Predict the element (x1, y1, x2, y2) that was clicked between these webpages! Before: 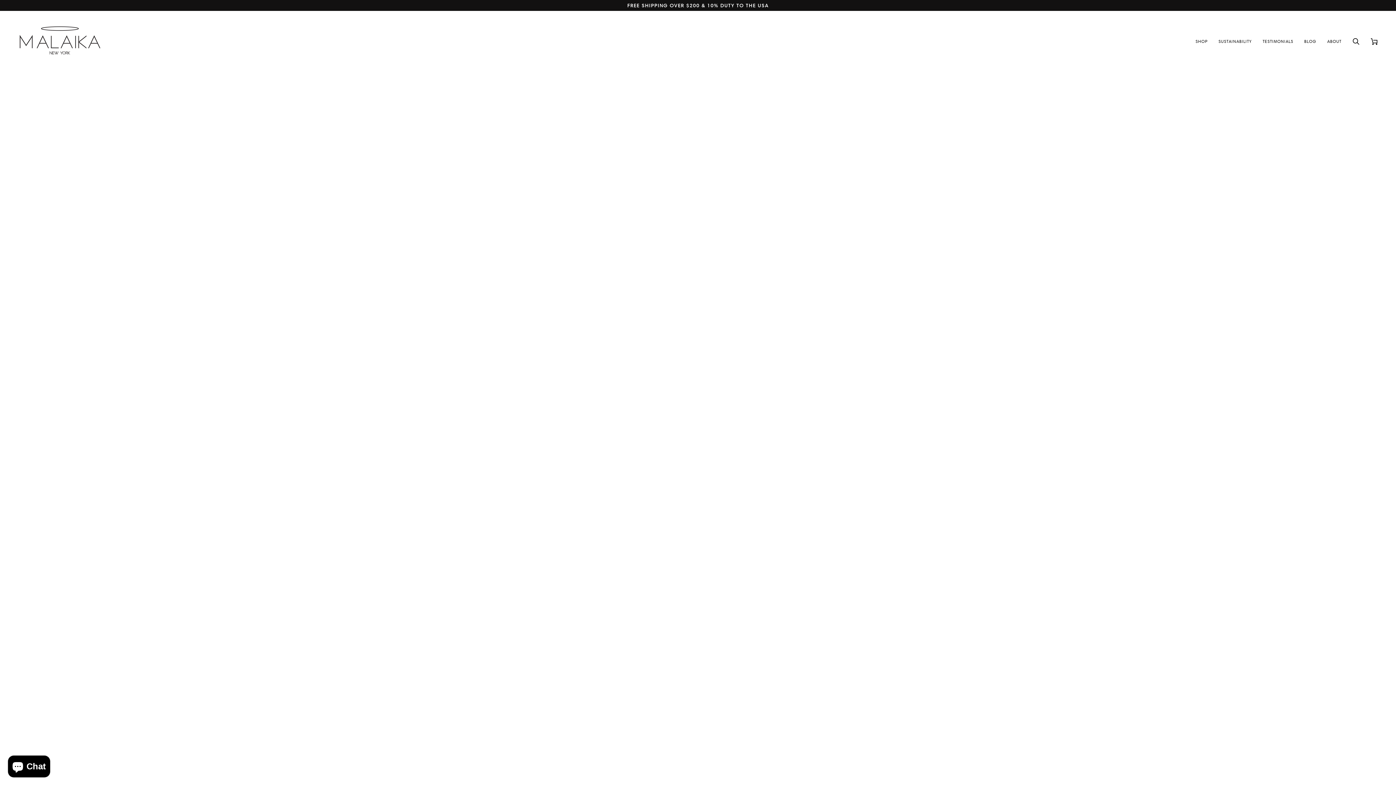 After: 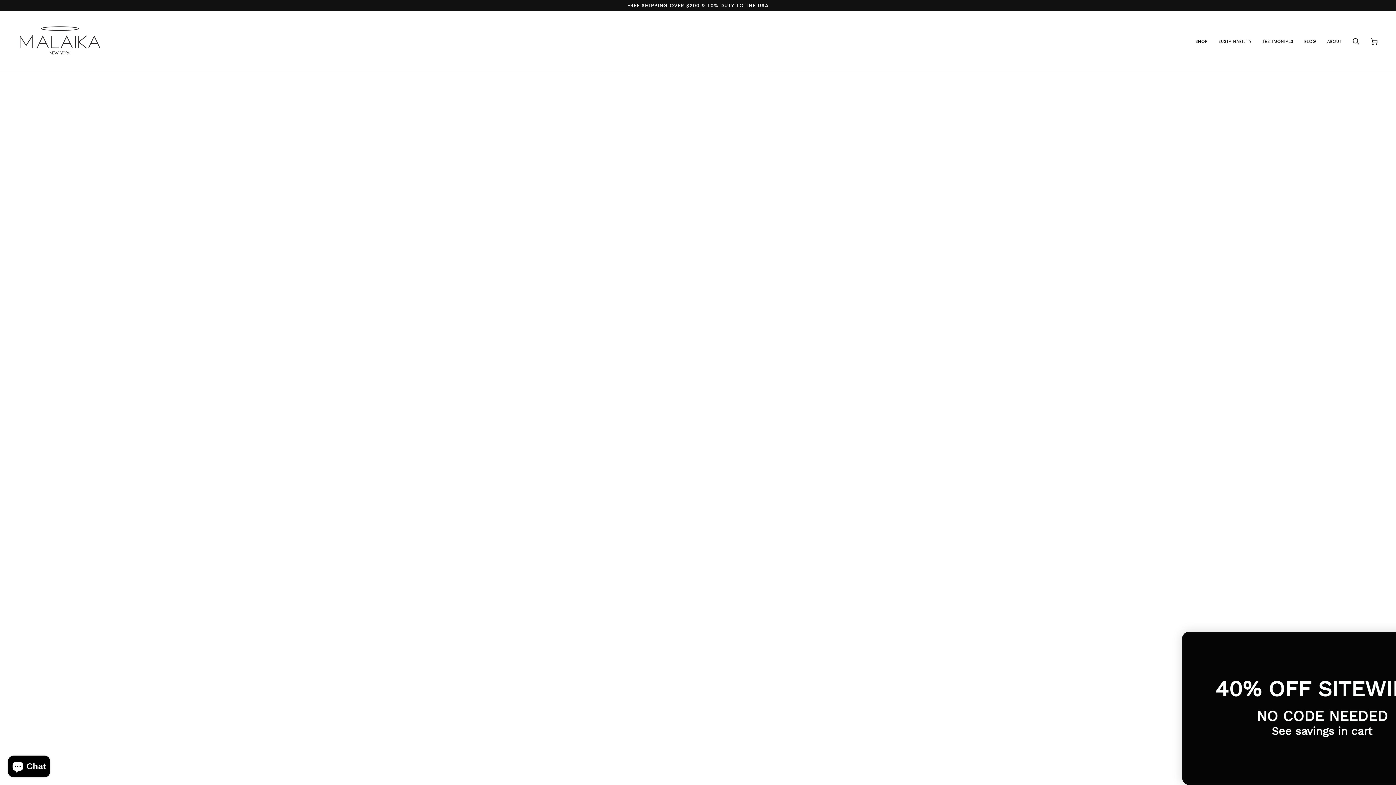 Action: bbox: (1257, 10, 1299, 71) label: TESTIMONIALS